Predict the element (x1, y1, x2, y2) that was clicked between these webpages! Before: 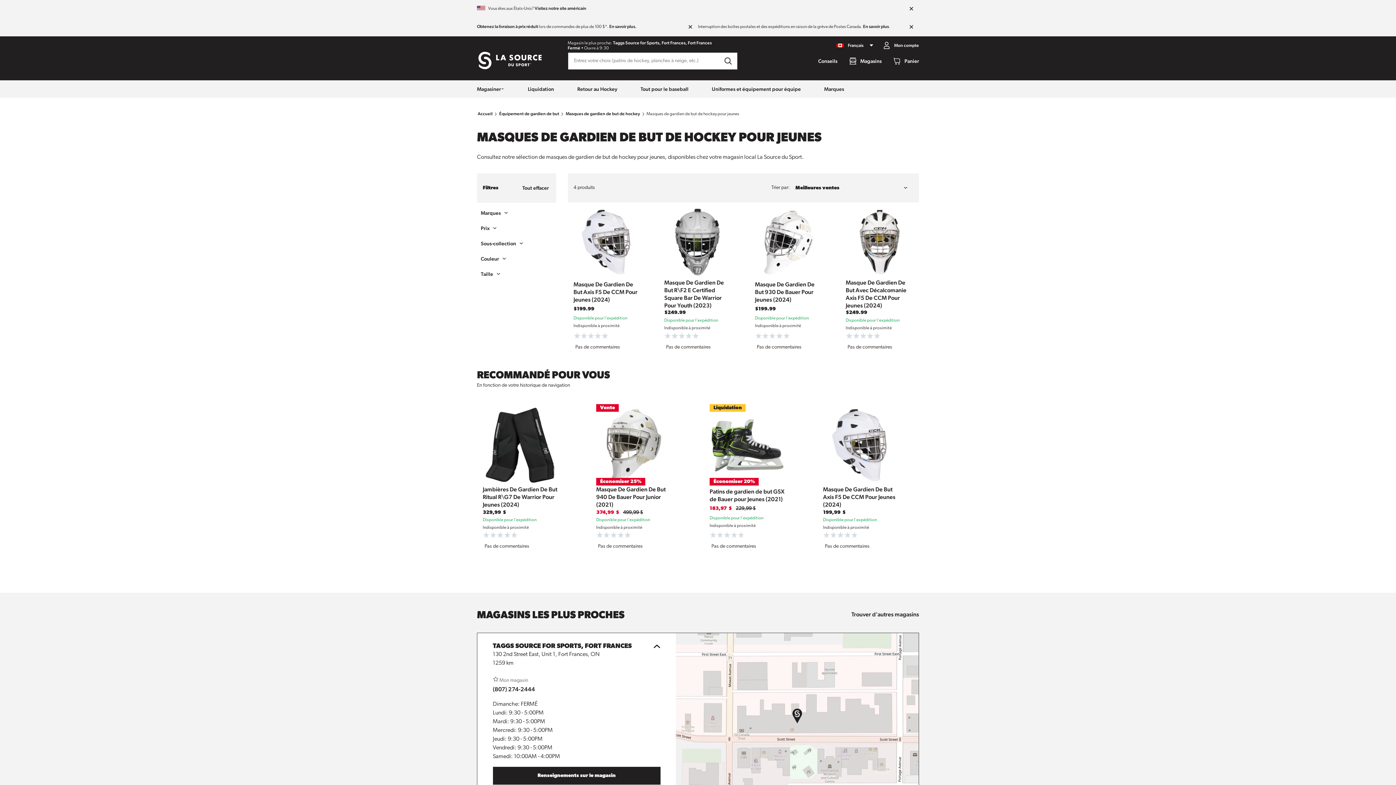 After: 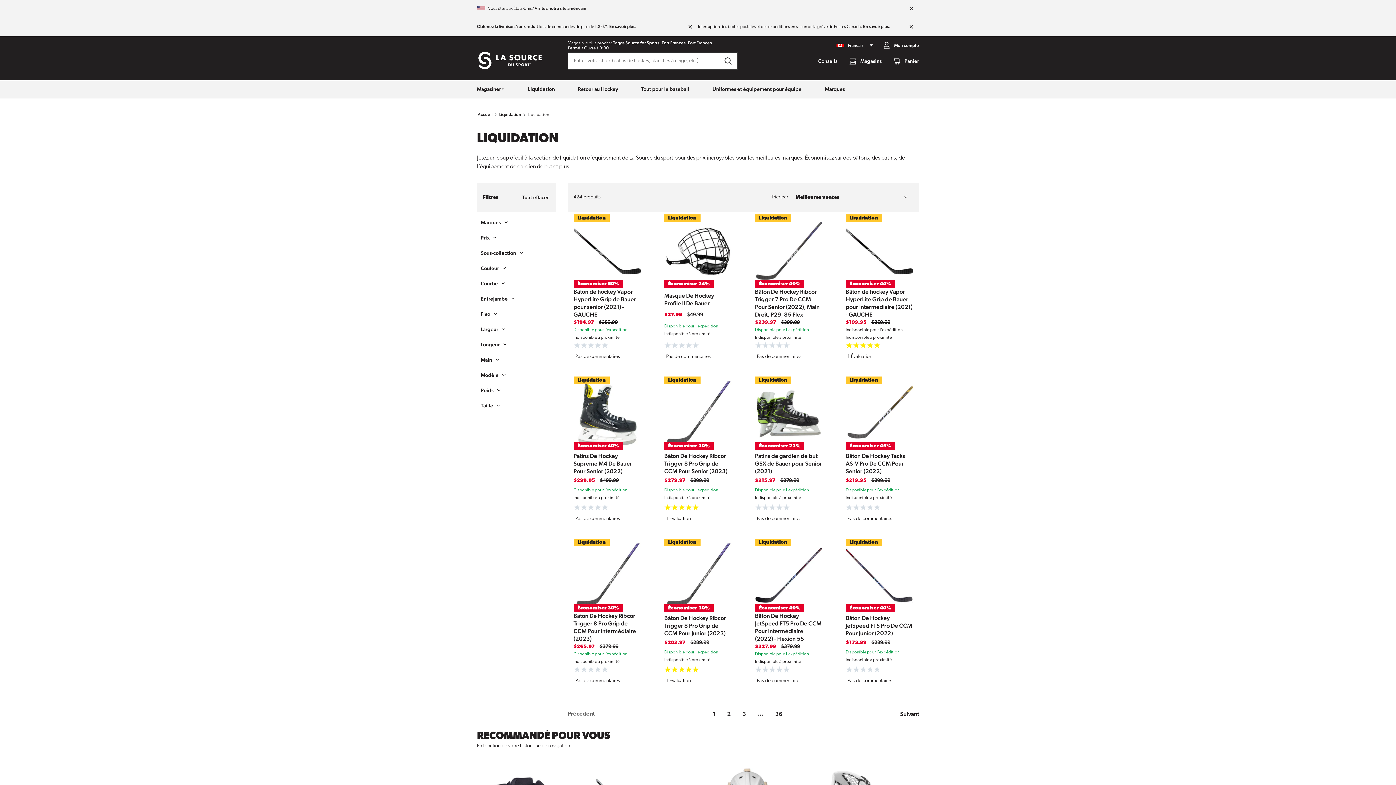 Action: label: Liquidation bbox: (516, 80, 565, 97)